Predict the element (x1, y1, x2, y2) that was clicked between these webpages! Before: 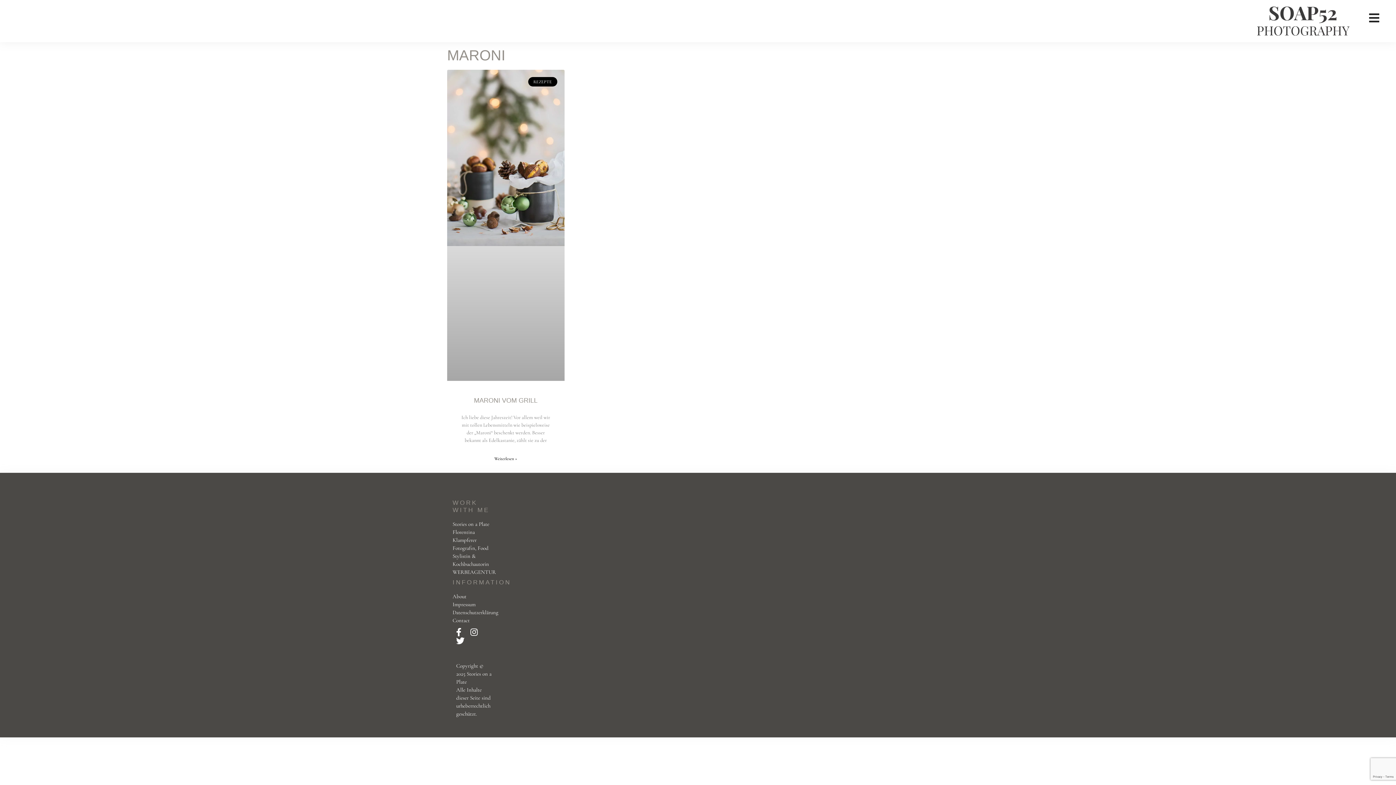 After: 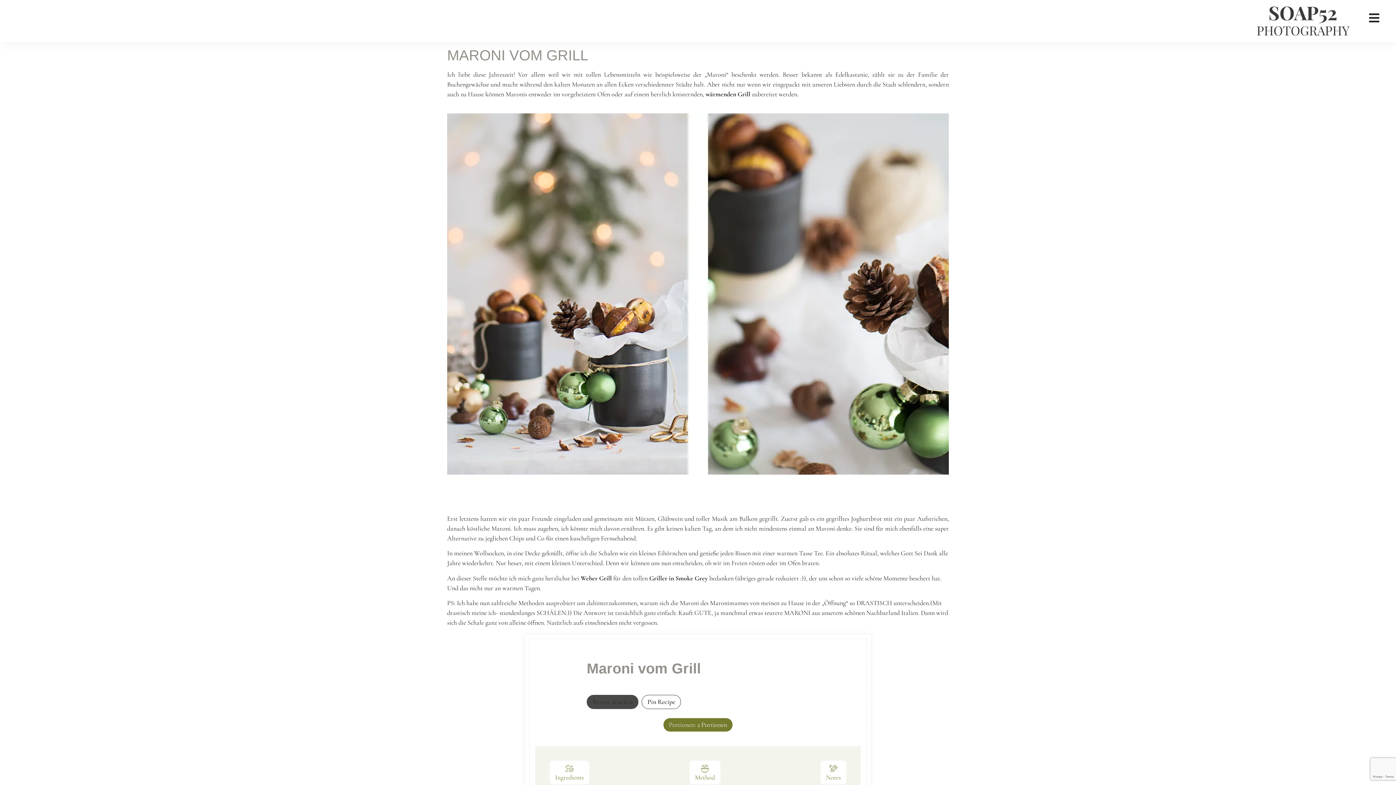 Action: label: Read more about Maroni vom Grill bbox: (494, 455, 517, 462)